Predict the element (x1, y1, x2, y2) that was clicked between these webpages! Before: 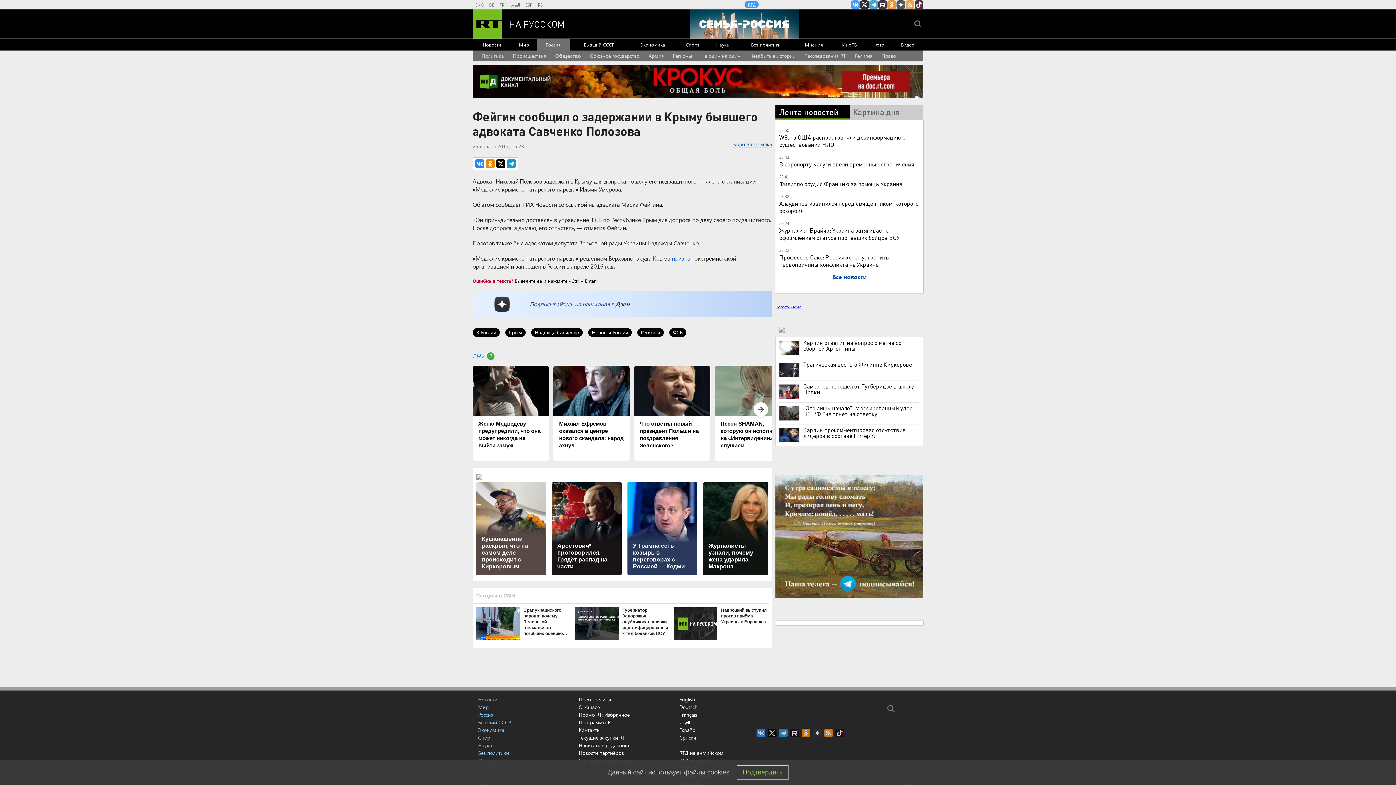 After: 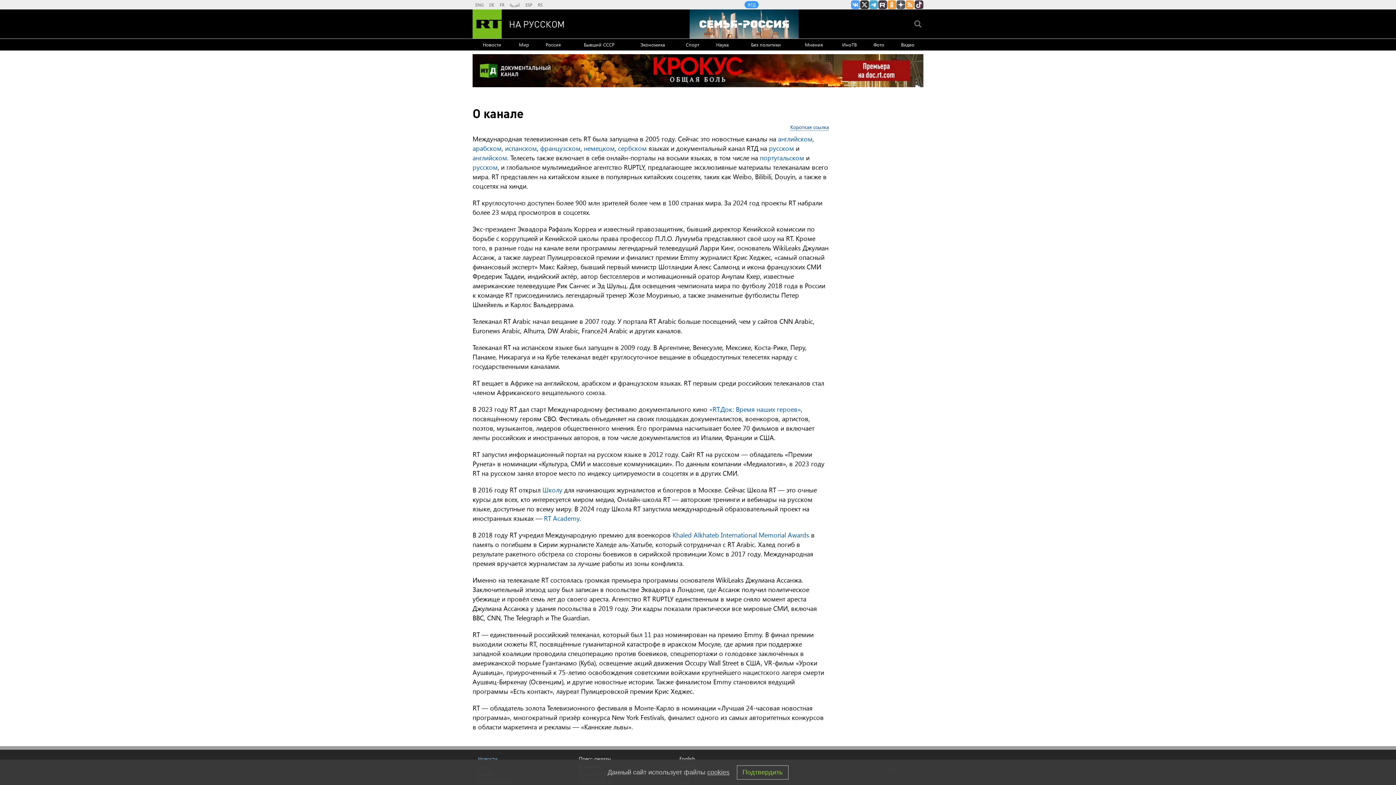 Action: label: О канале bbox: (578, 704, 600, 711)